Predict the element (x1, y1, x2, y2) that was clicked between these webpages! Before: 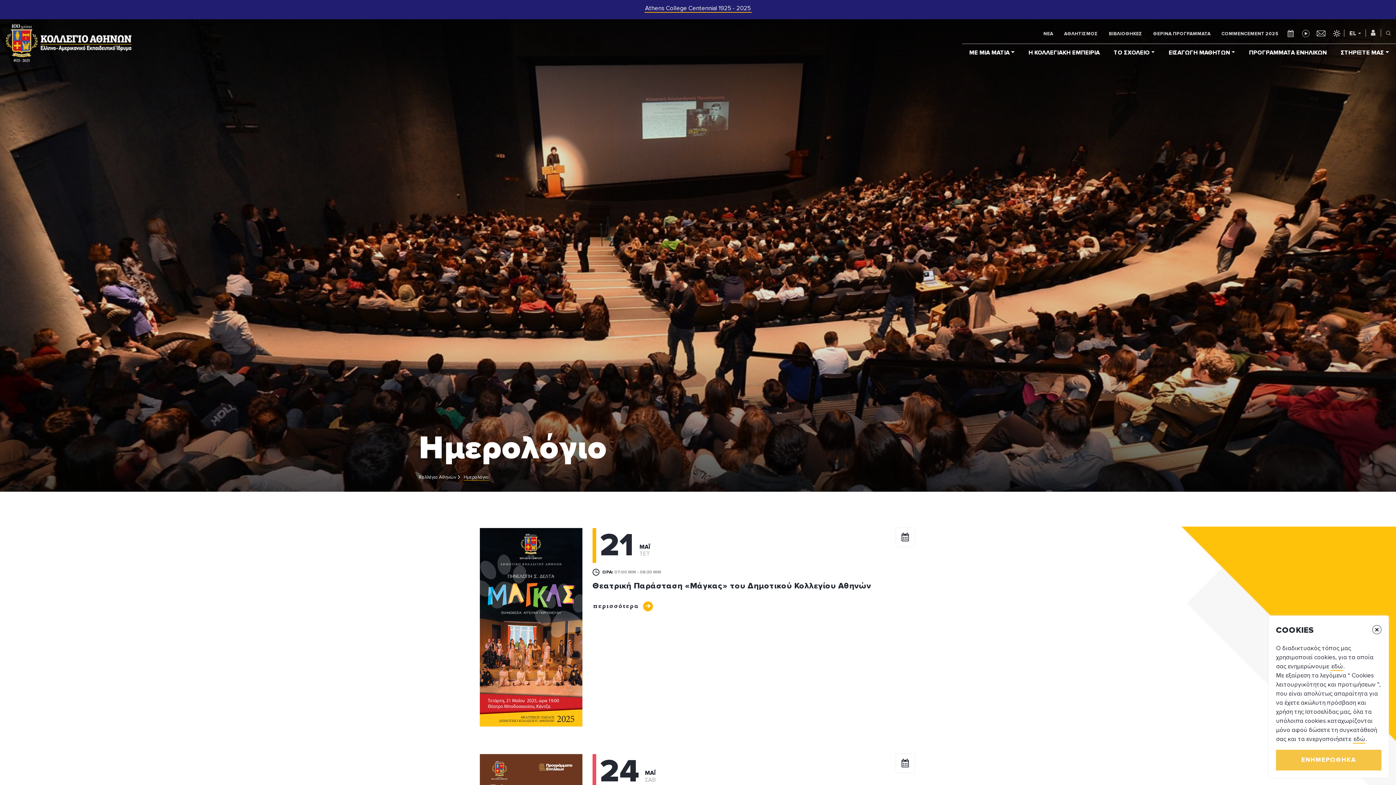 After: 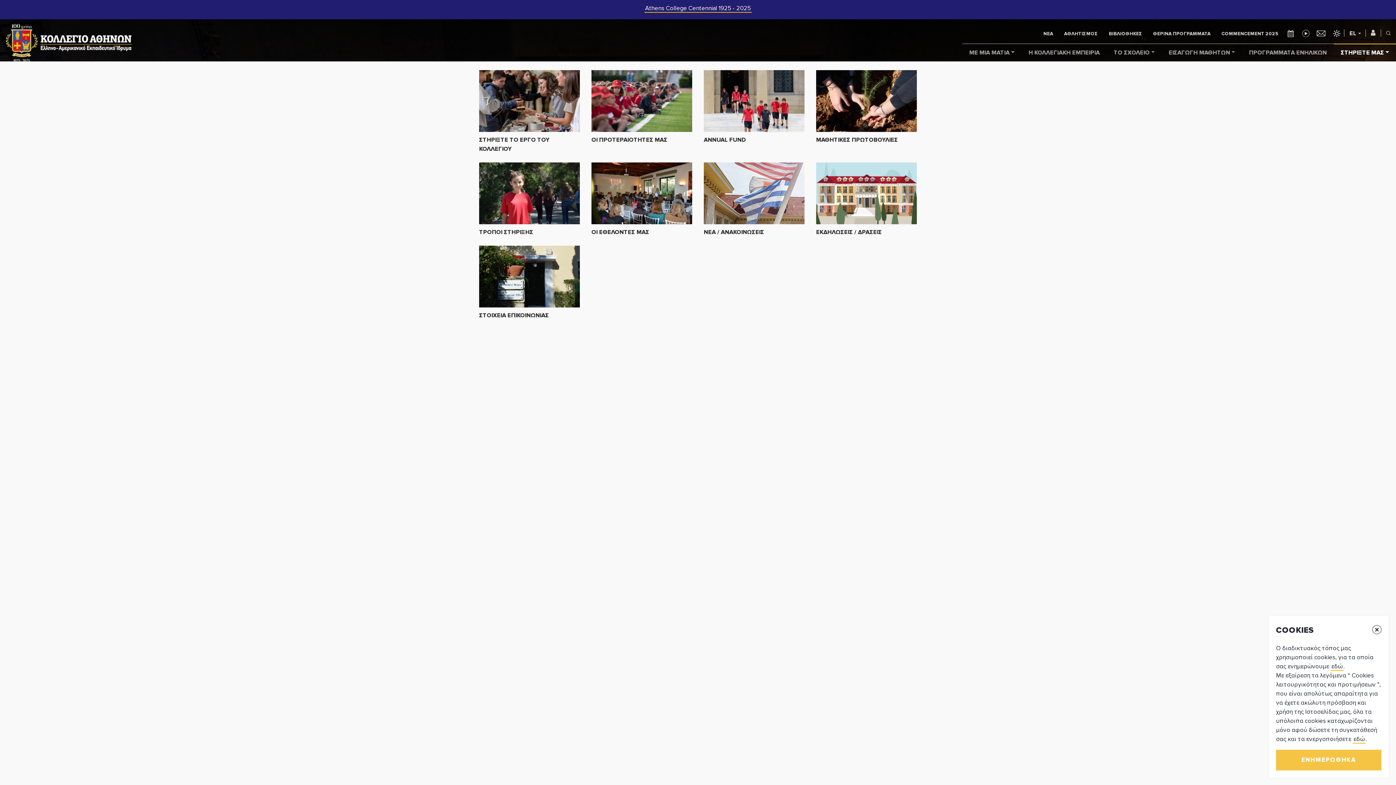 Action: bbox: (1334, 44, 1396, 61) label: ΣΤΗΡΙΞΤΕ ΜΑΣ